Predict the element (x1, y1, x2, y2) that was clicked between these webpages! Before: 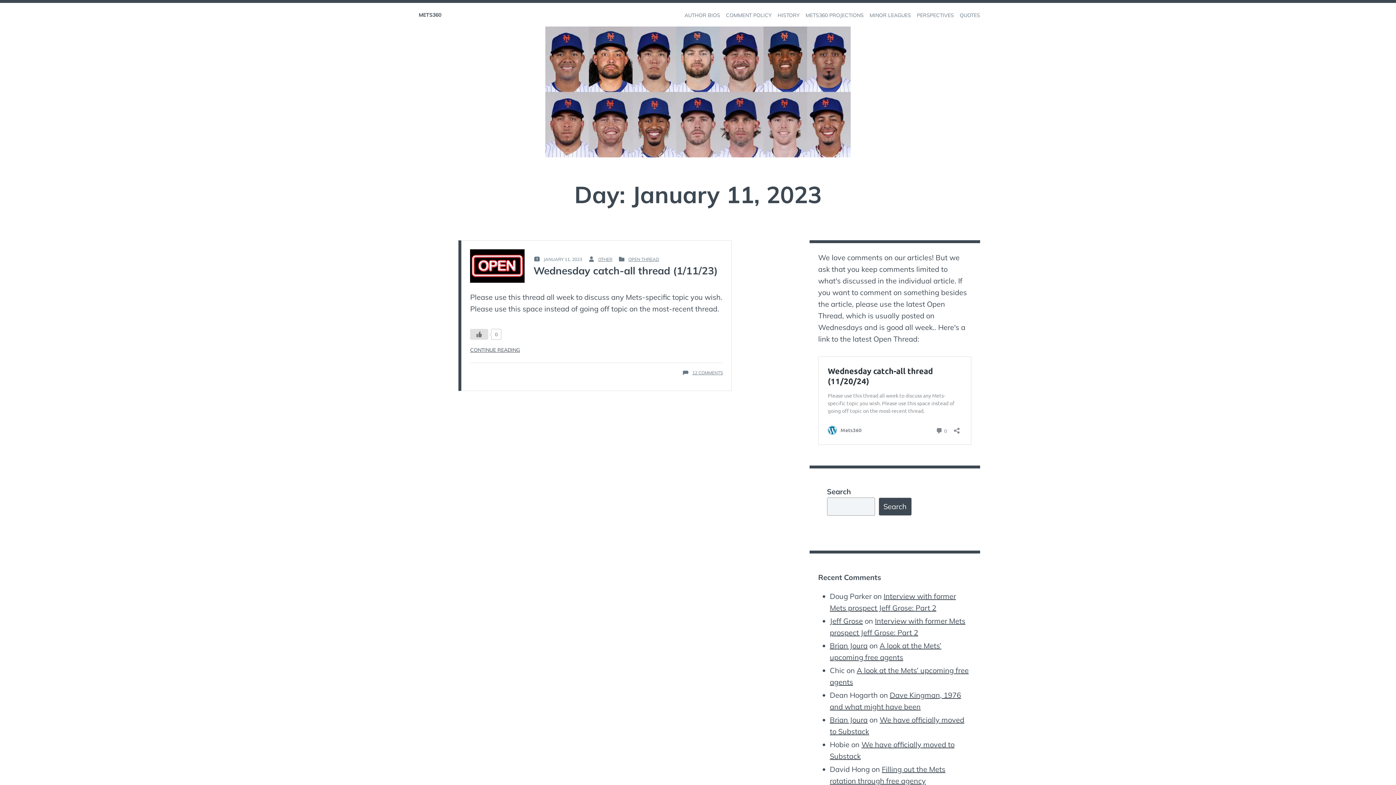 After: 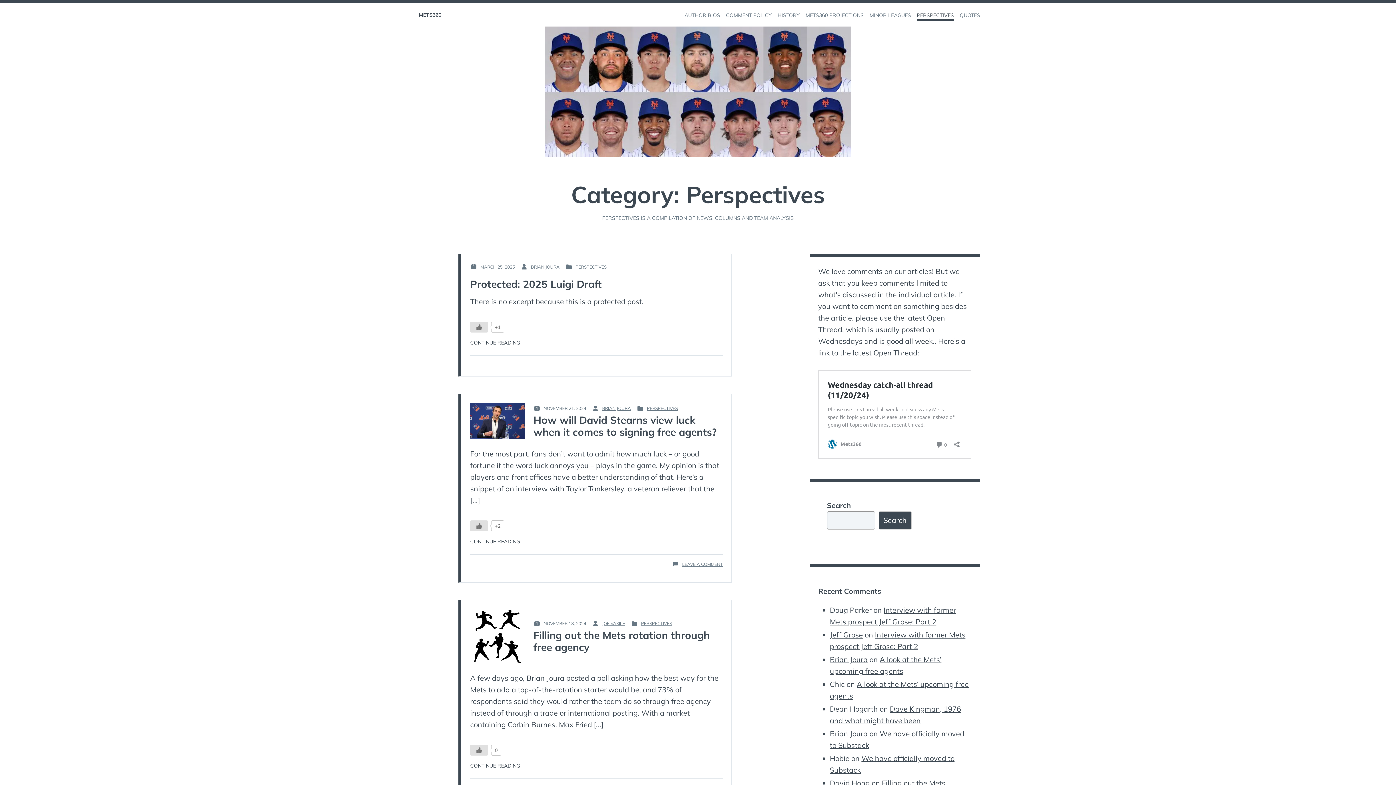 Action: bbox: (917, 9, 954, 20) label: PERSPECTIVES